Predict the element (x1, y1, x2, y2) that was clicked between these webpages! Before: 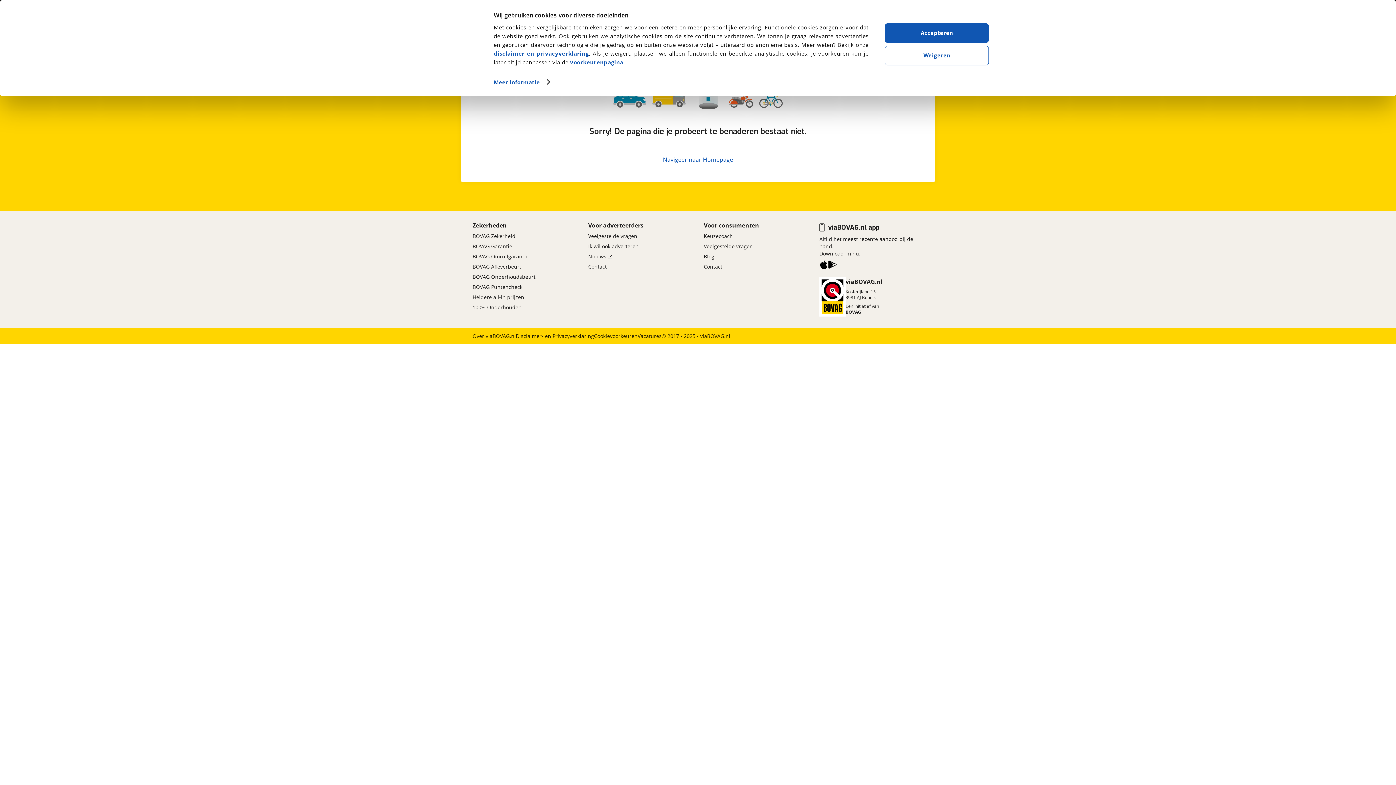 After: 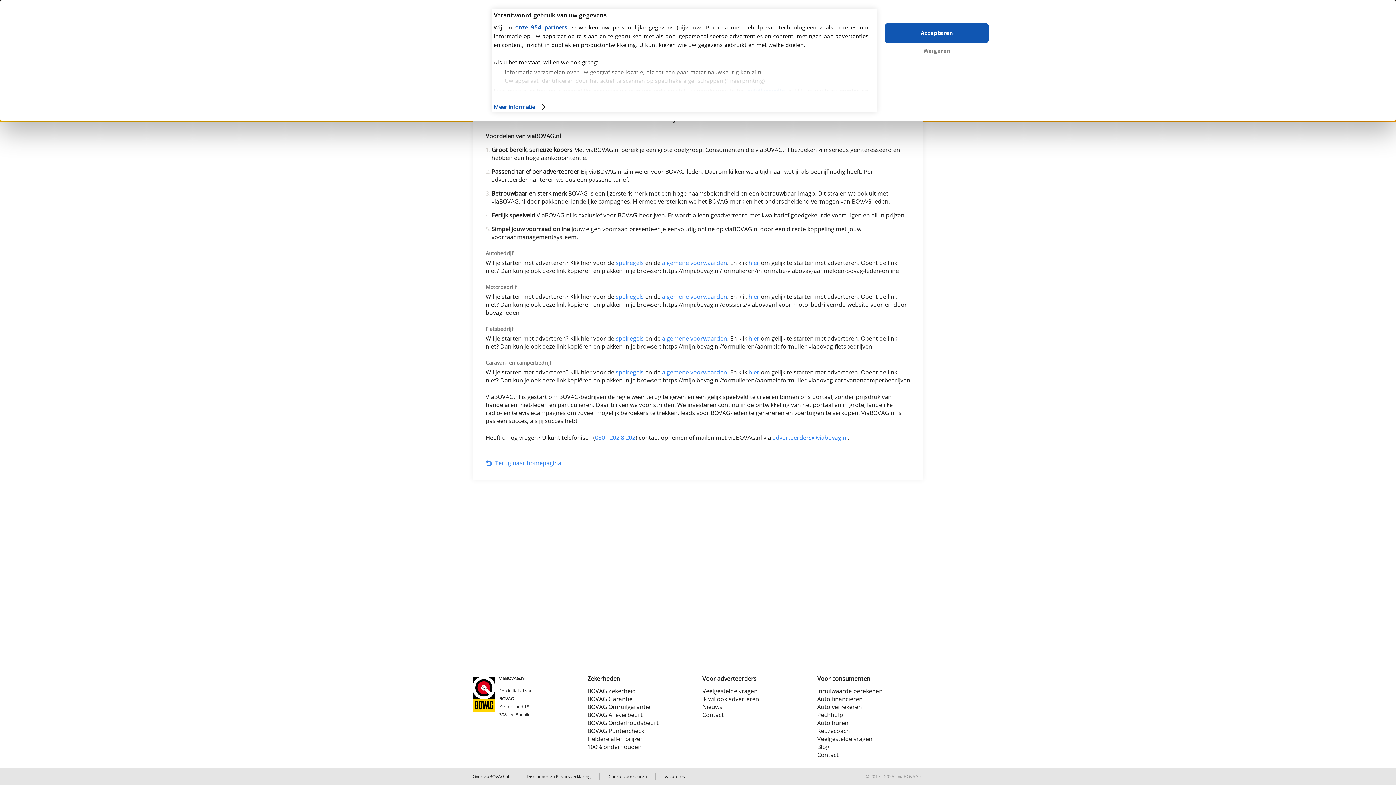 Action: label: Ik wil ook adverteren bbox: (588, 241, 638, 251)